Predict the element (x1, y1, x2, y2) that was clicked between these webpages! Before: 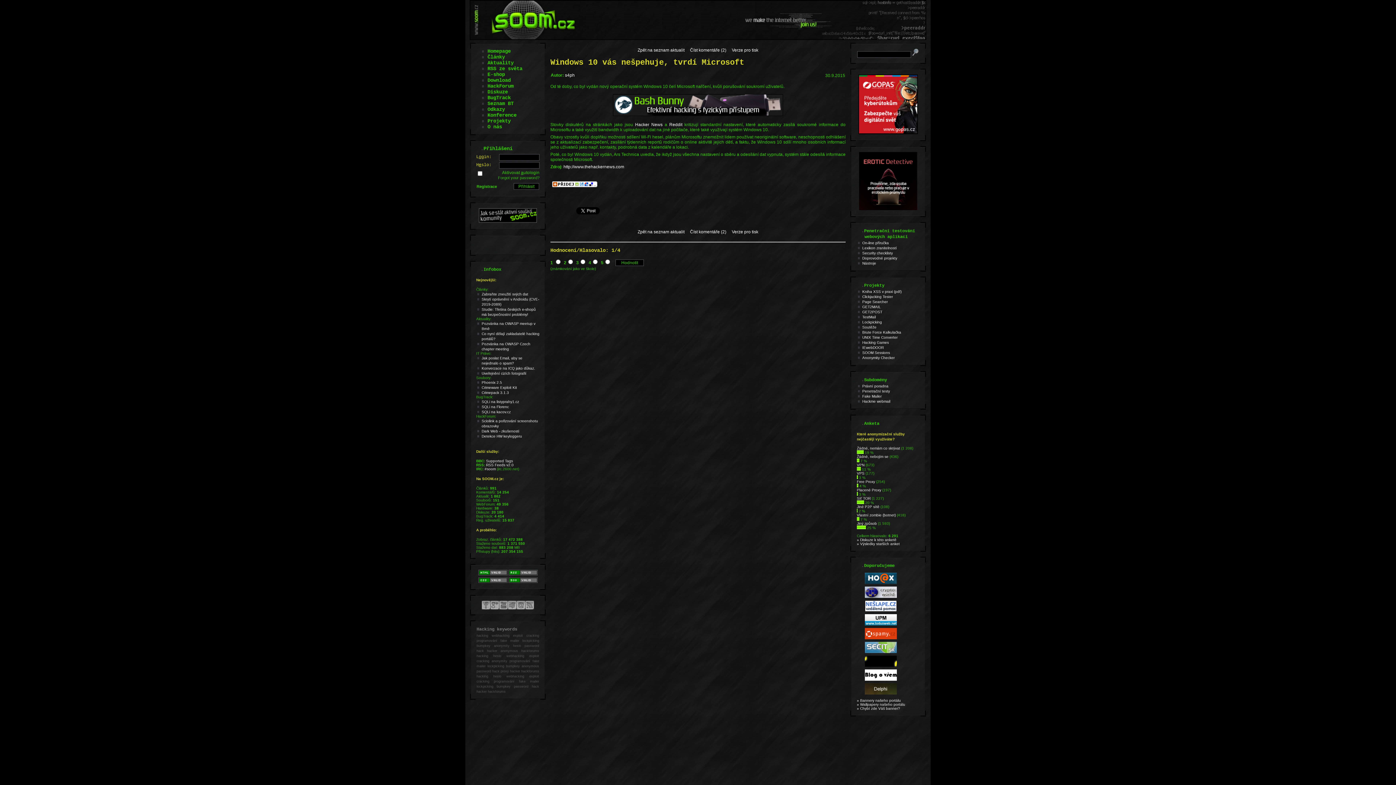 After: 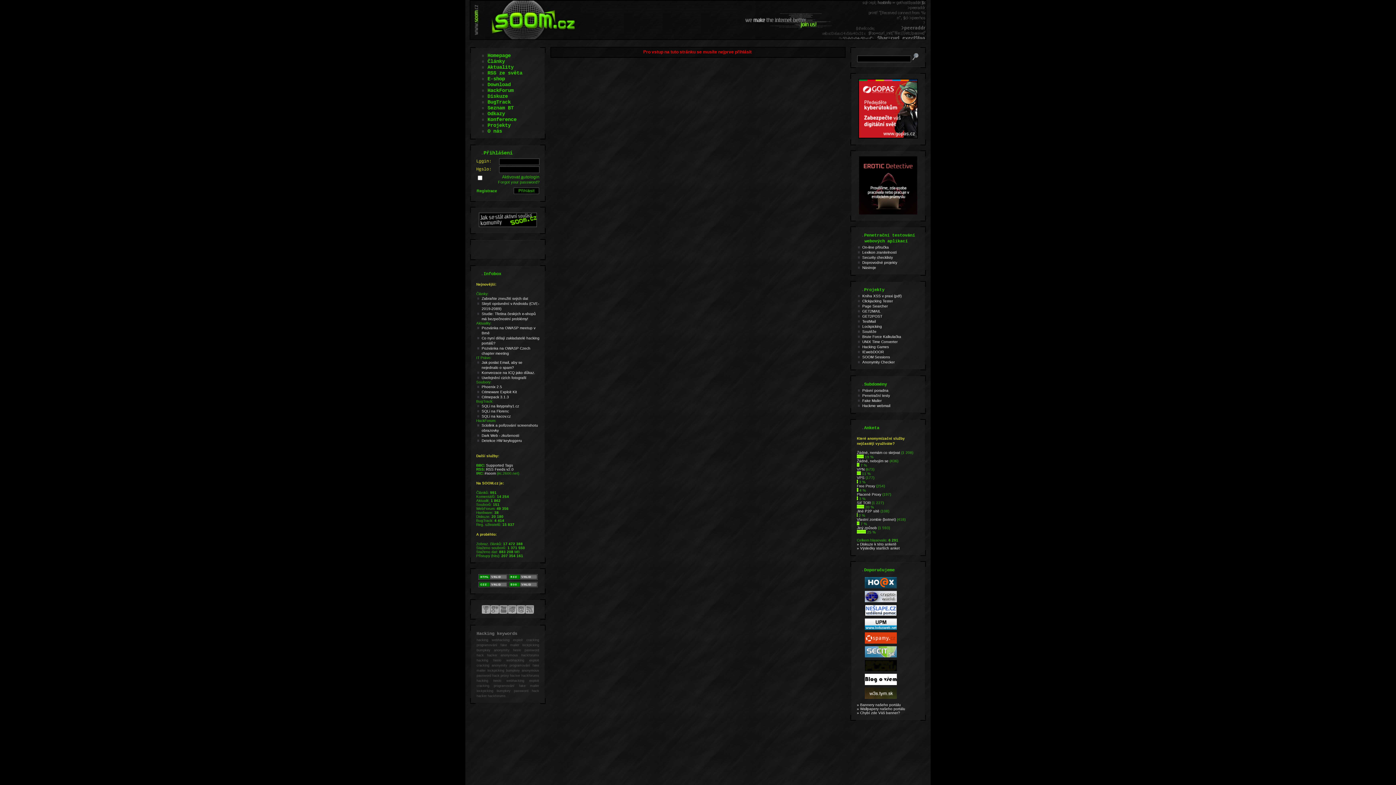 Action: bbox: (862, 345, 884, 349) label: IEwebDOOR